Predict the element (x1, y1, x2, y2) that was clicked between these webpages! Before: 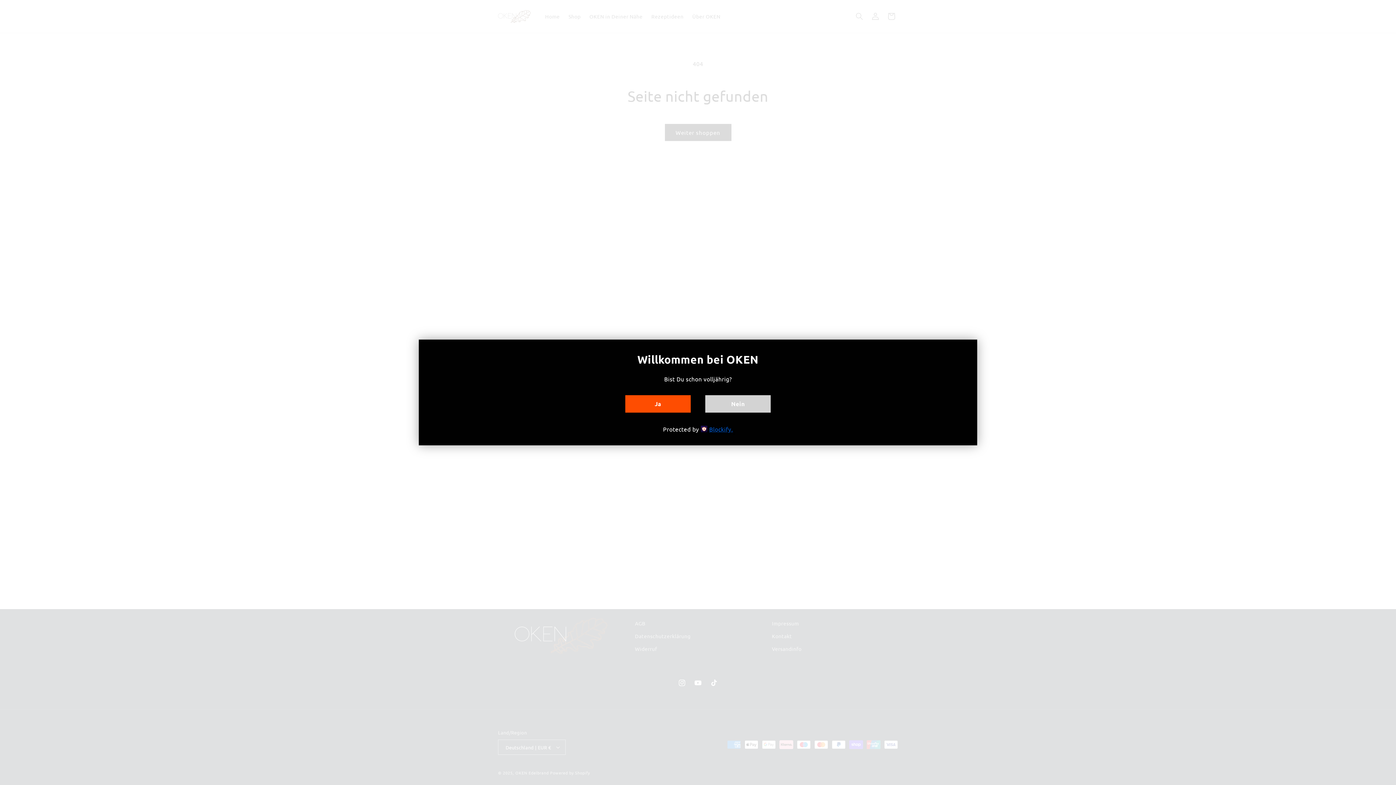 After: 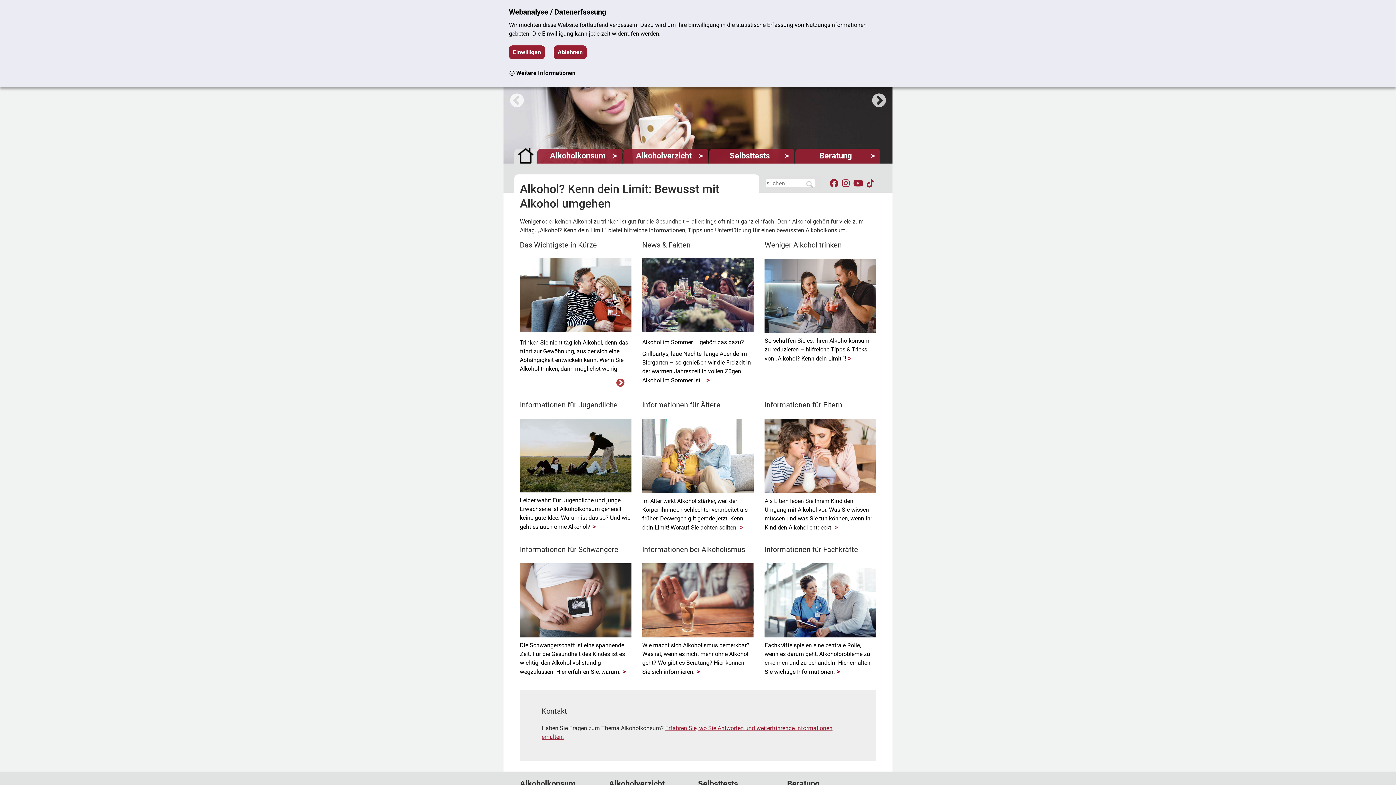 Action: label: Nein bbox: (705, 395, 770, 412)